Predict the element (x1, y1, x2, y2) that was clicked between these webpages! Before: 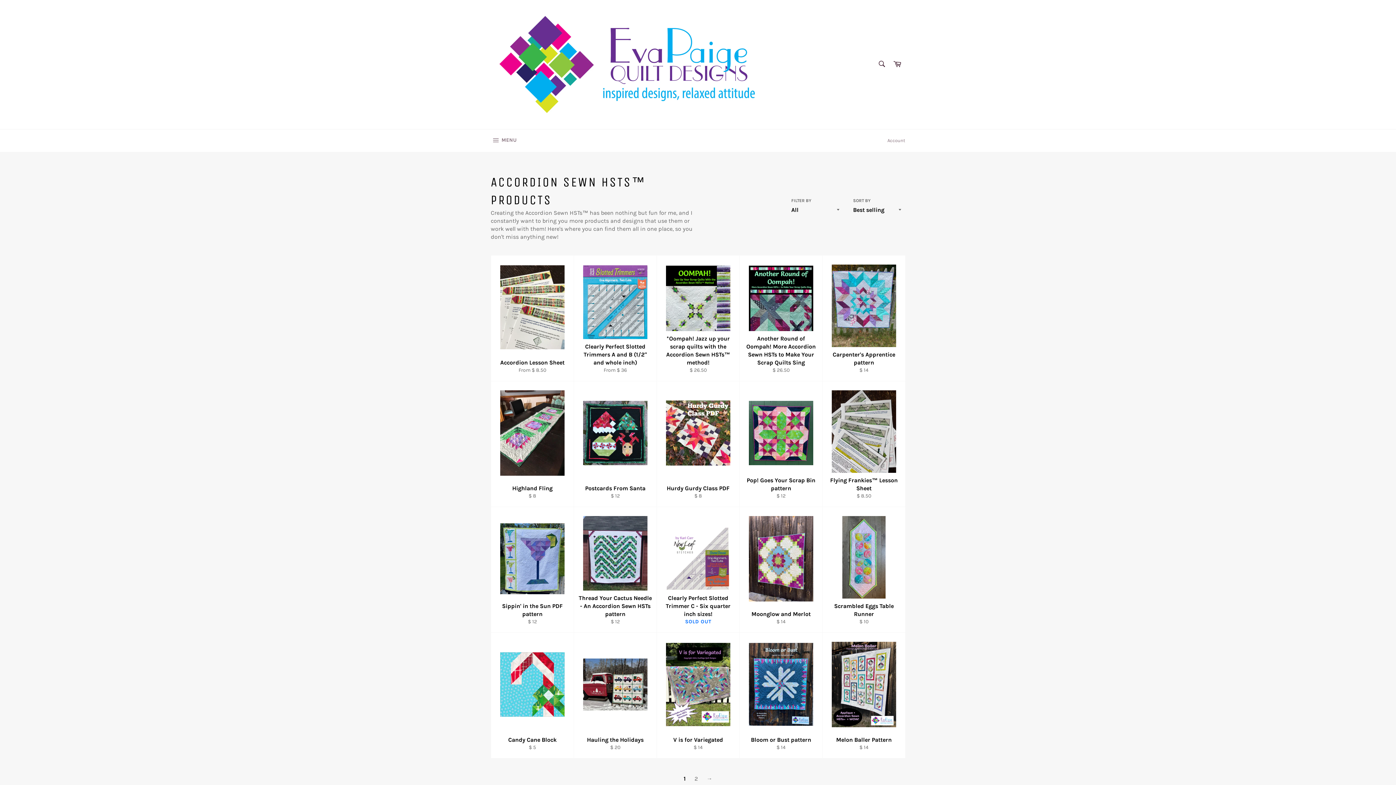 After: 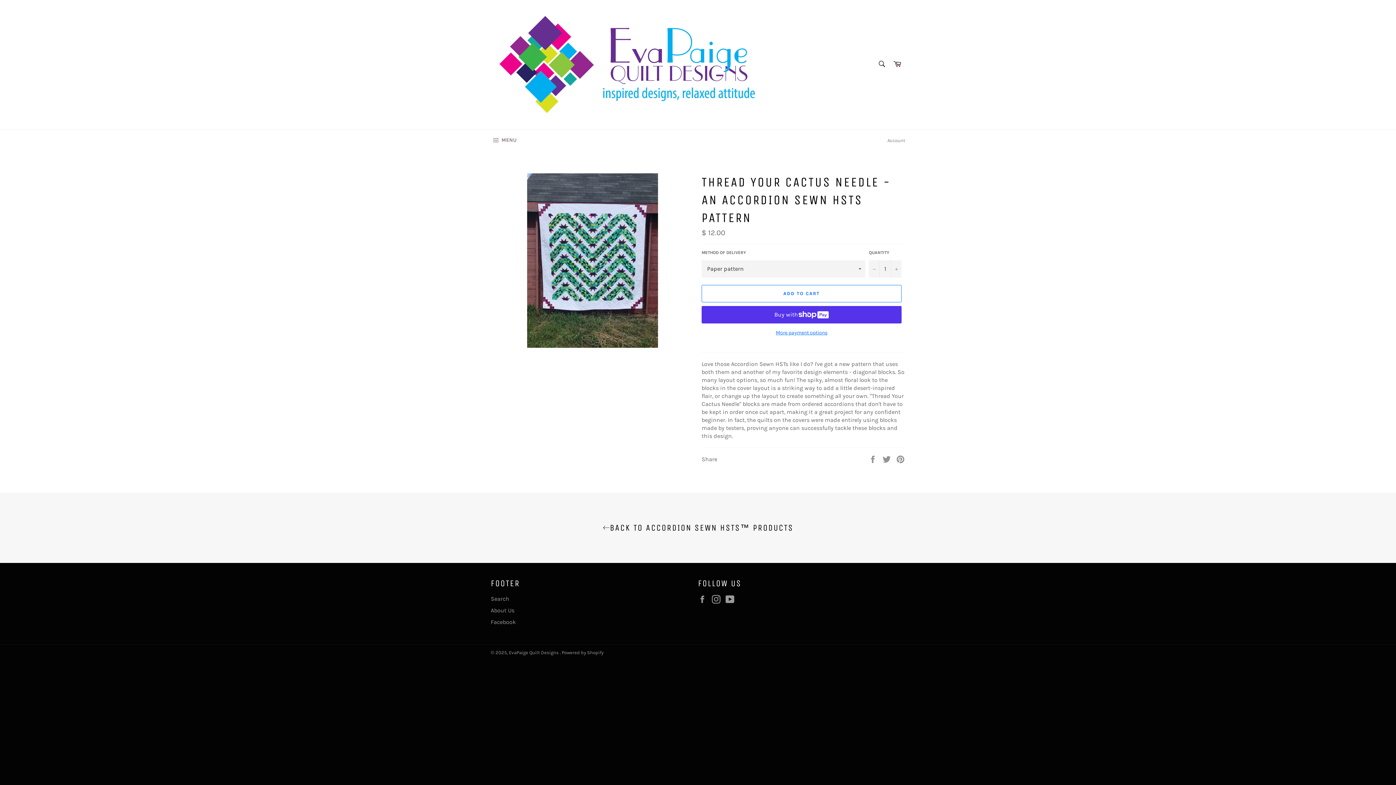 Action: bbox: (573, 507, 656, 633) label: Thread Your Cactus Needle - An Accordion Sewn HSTs pattern
Regular price
$ 12